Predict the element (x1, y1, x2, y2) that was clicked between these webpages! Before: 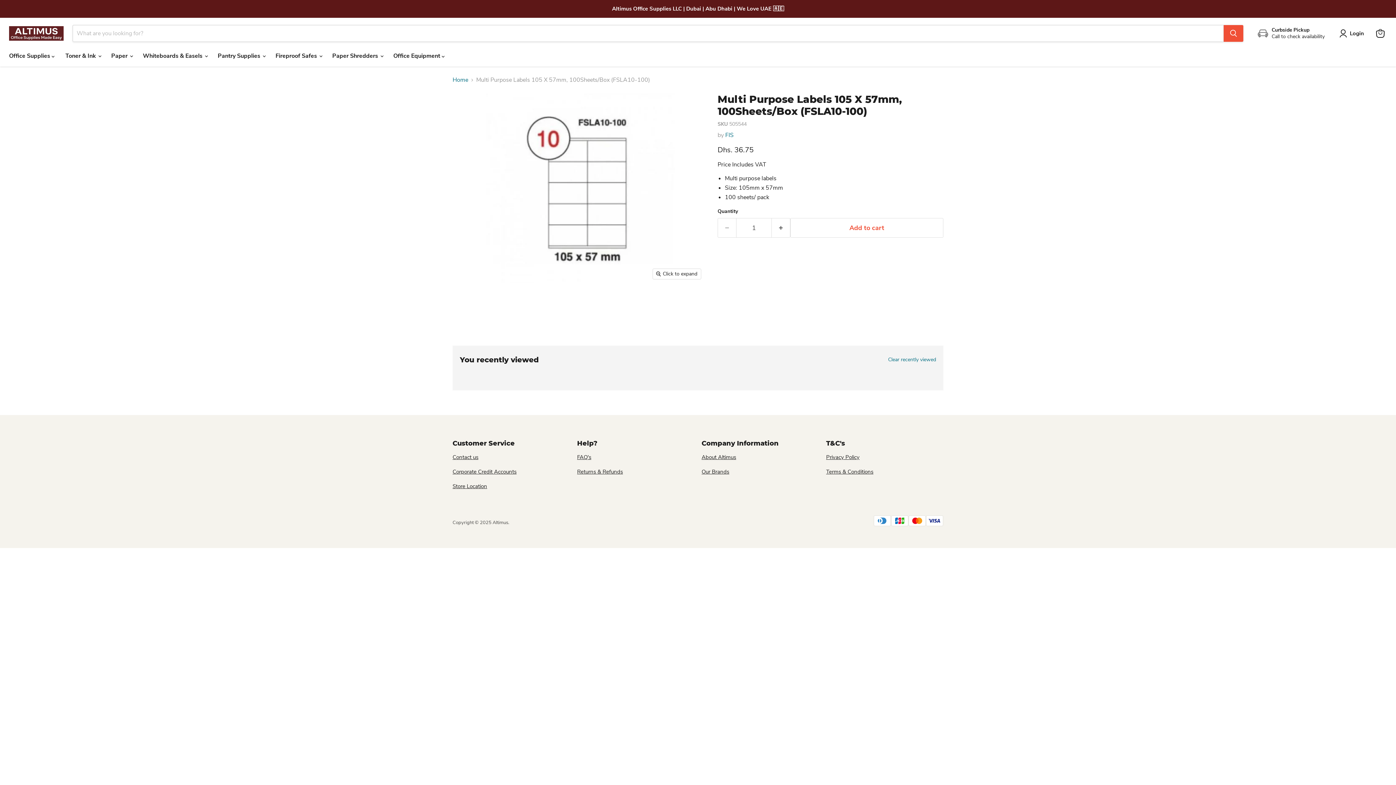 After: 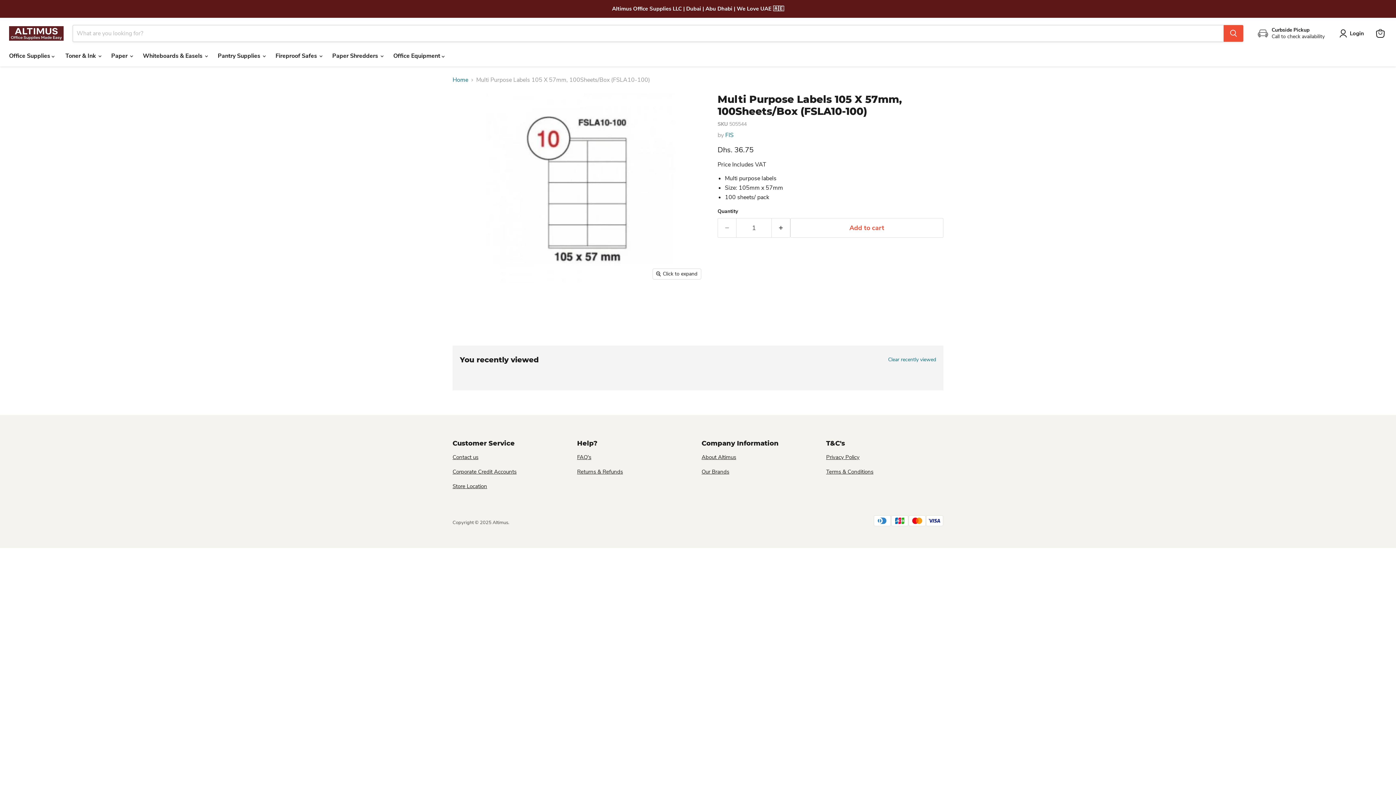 Action: label: Click to expand bbox: (653, 268, 701, 279)